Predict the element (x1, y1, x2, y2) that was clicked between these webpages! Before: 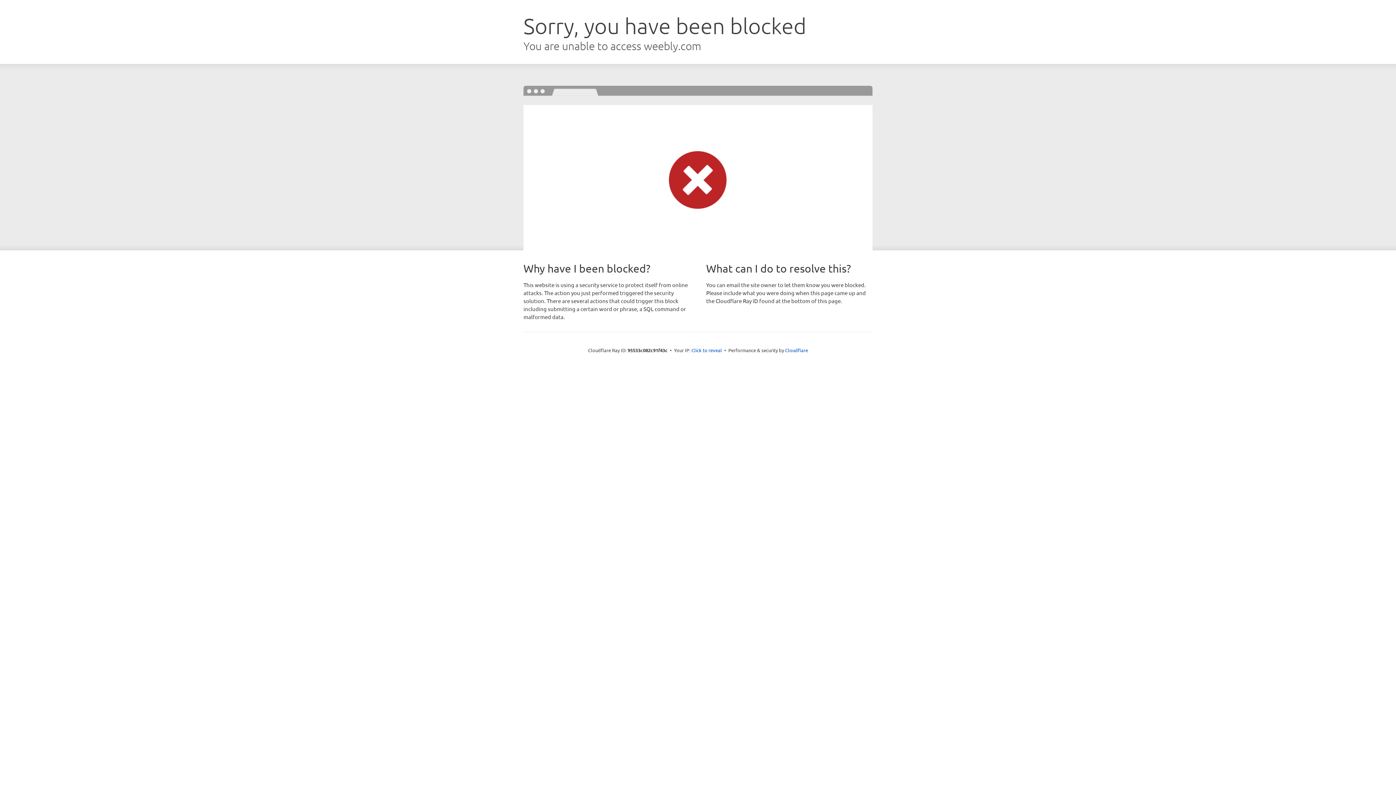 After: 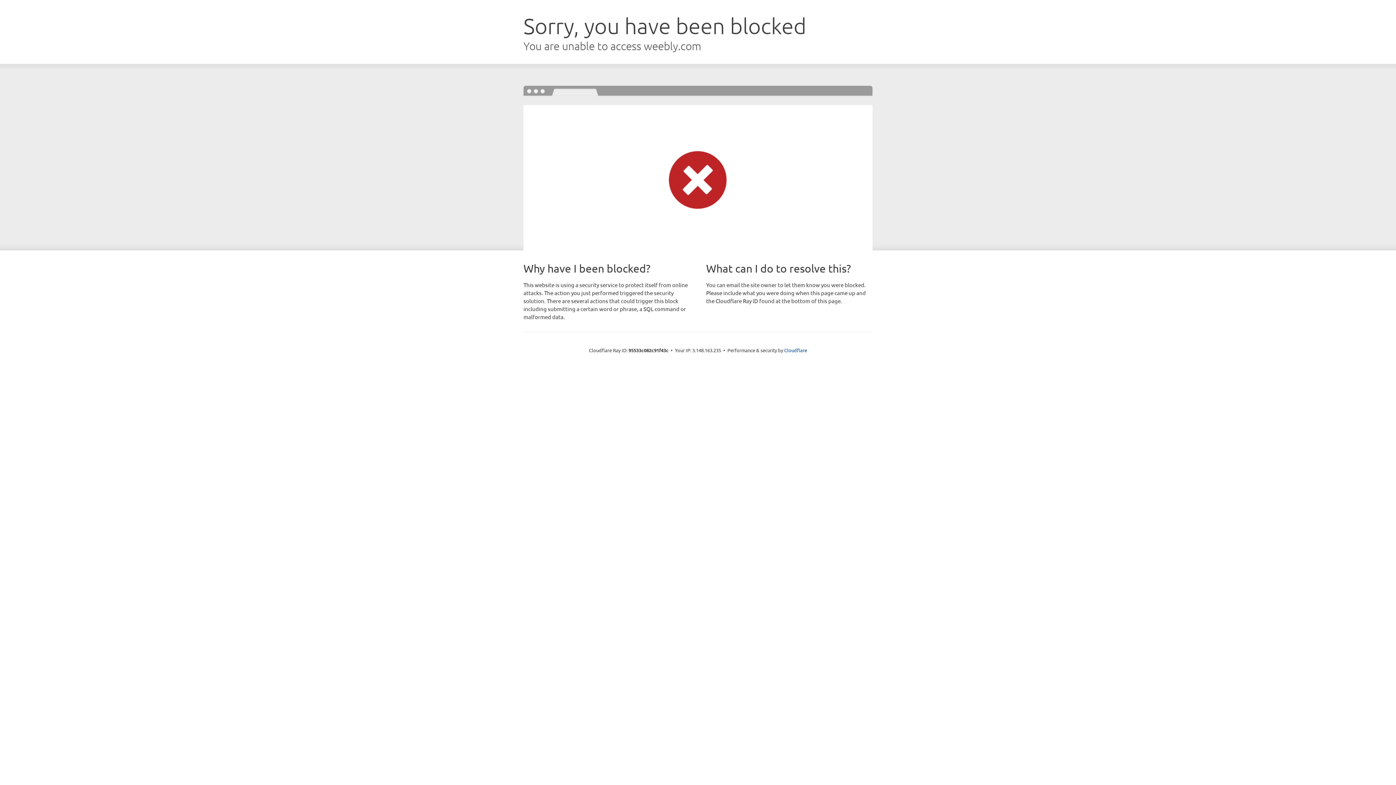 Action: label: Click to reveal bbox: (691, 346, 722, 353)